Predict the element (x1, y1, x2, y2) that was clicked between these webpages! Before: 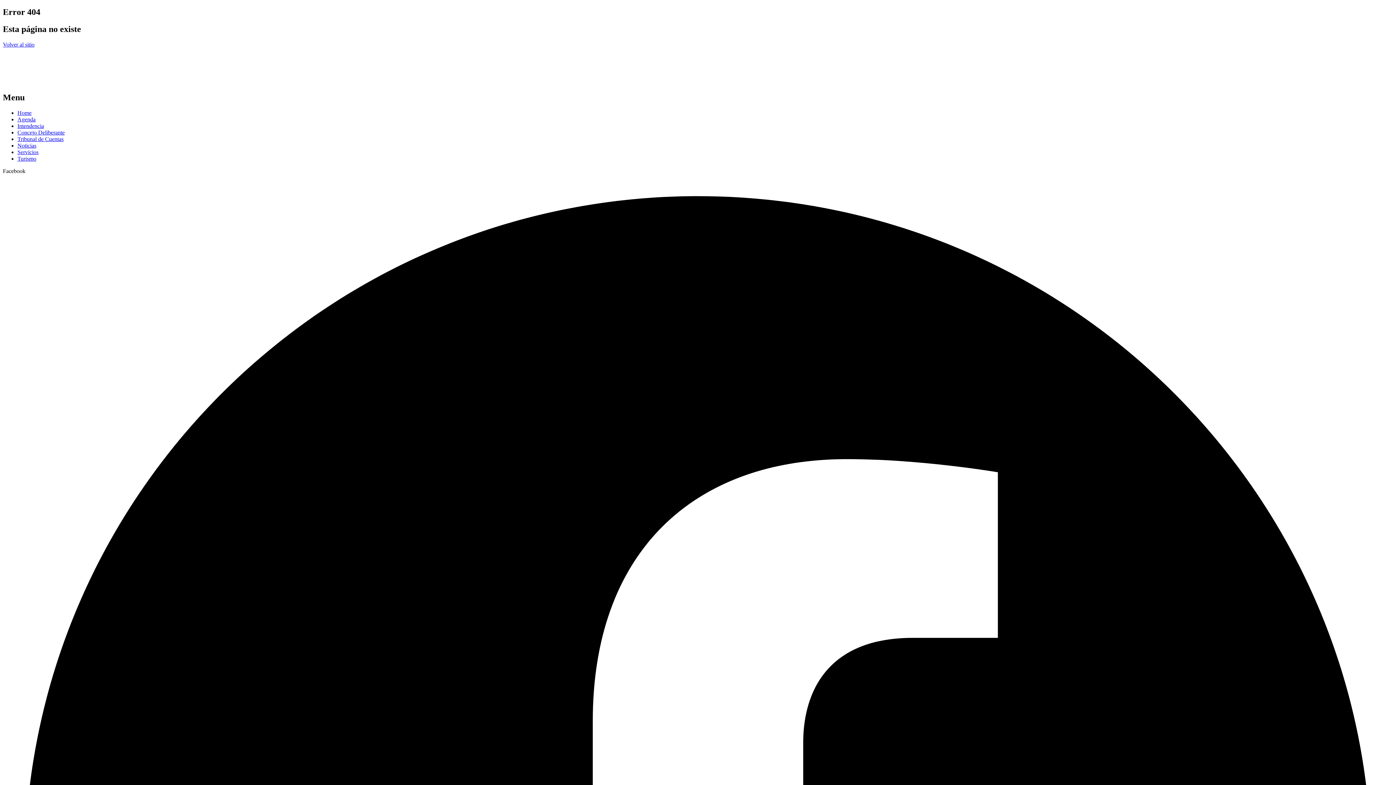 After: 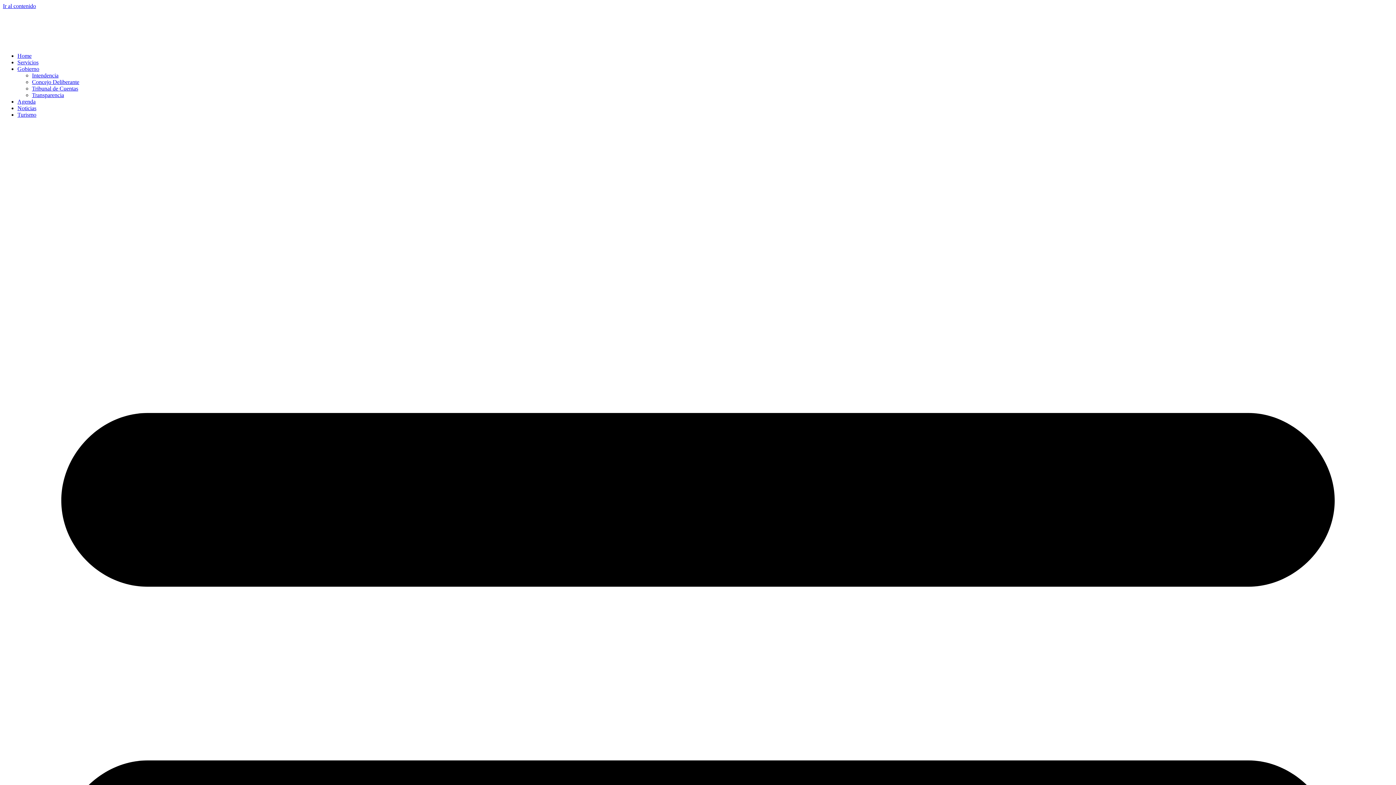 Action: bbox: (17, 116, 35, 122) label: Agenda